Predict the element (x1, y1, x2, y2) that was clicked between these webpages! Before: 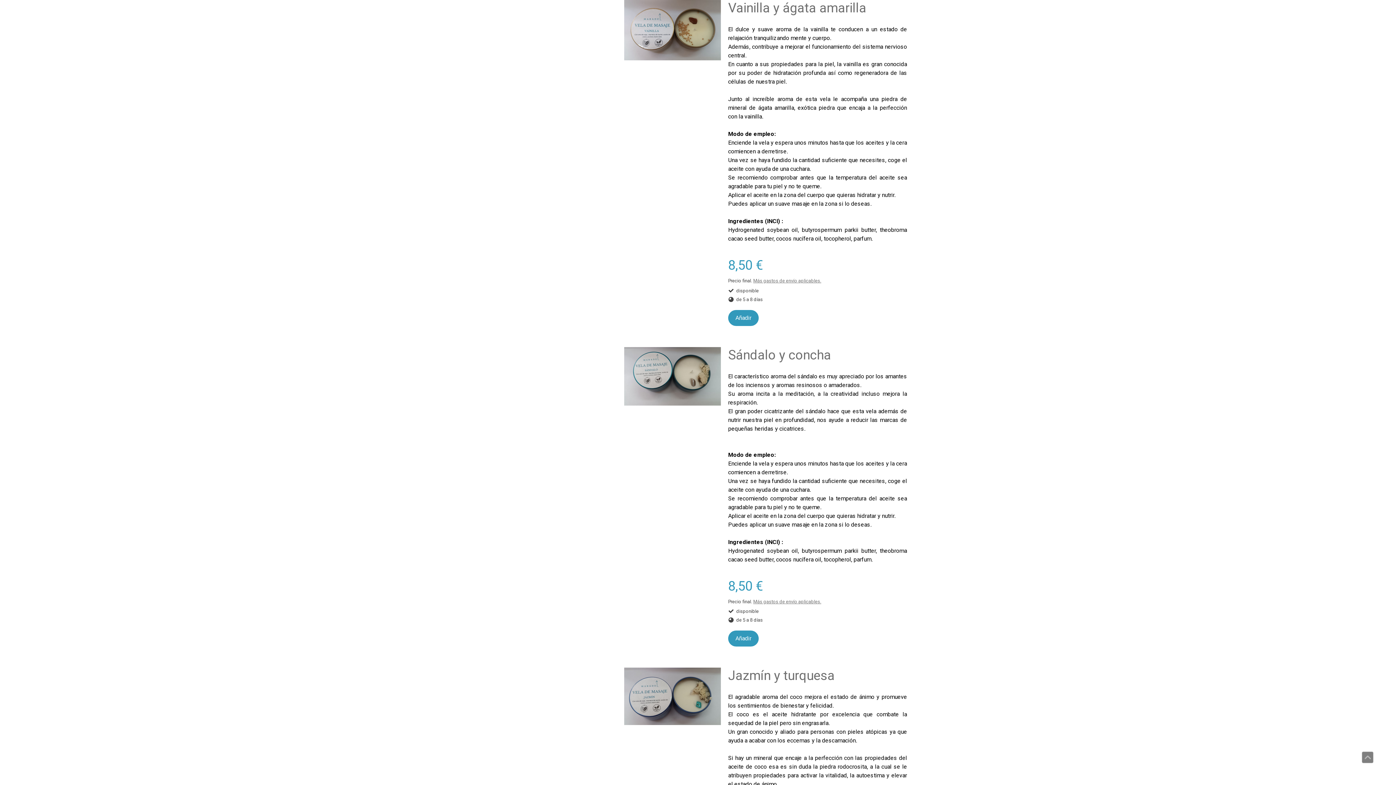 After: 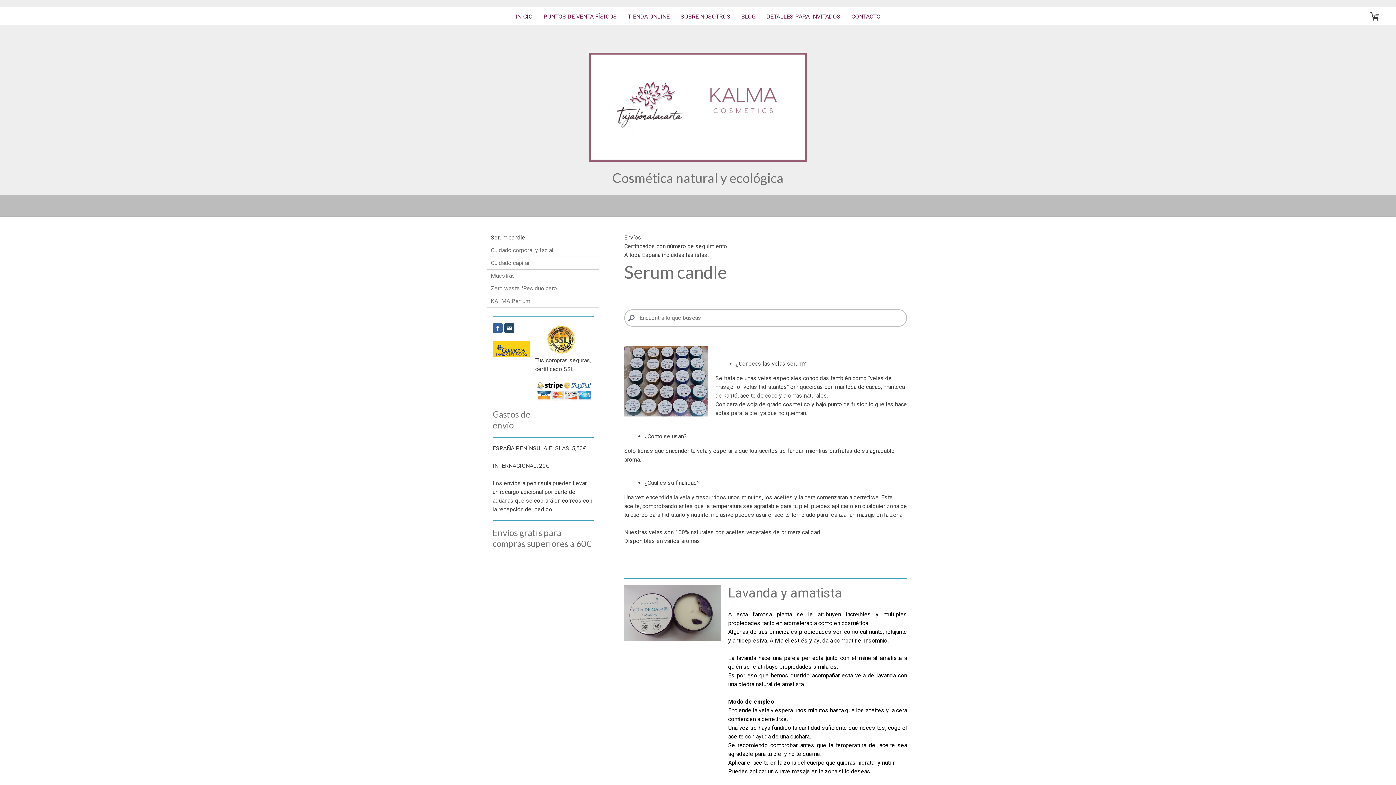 Action: bbox: (1362, 752, 1373, 763) label: Volver arriba